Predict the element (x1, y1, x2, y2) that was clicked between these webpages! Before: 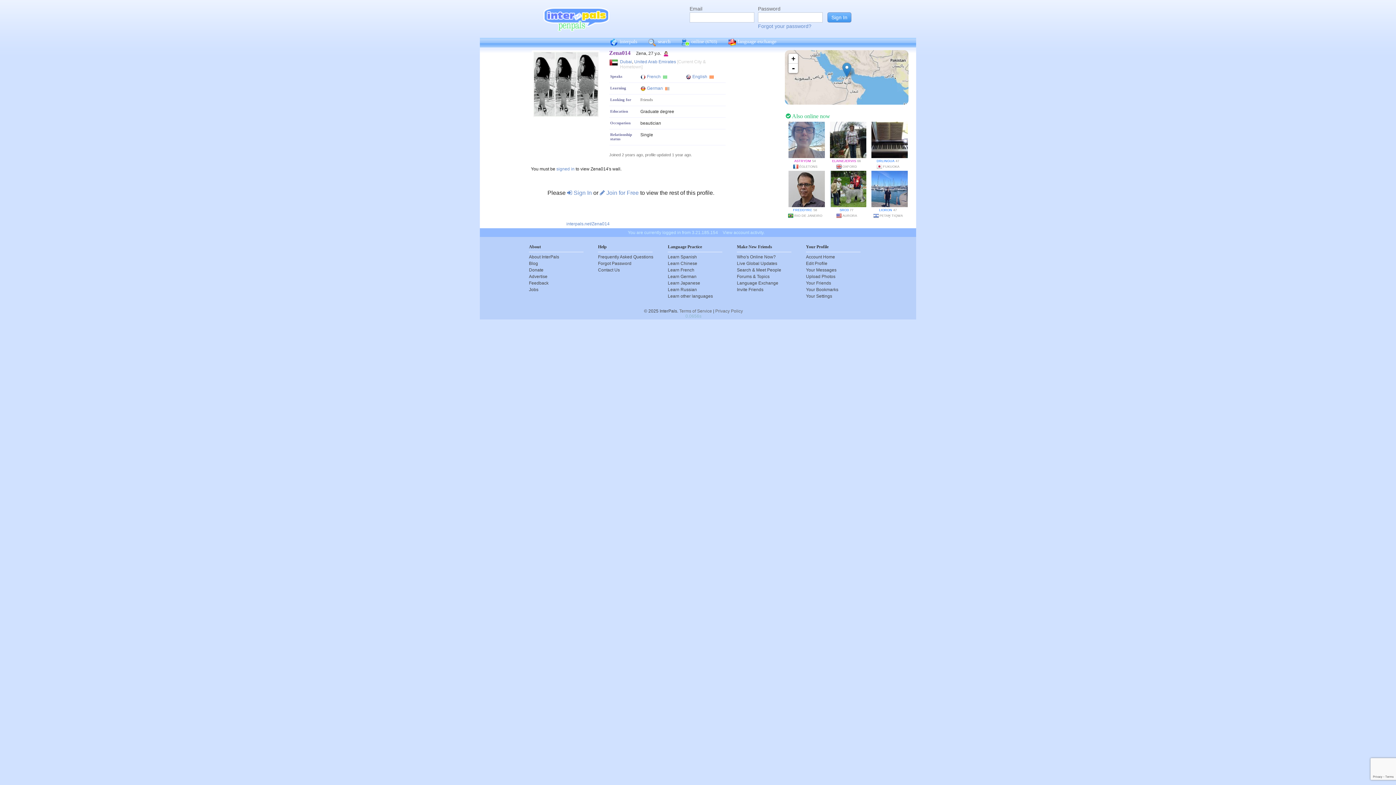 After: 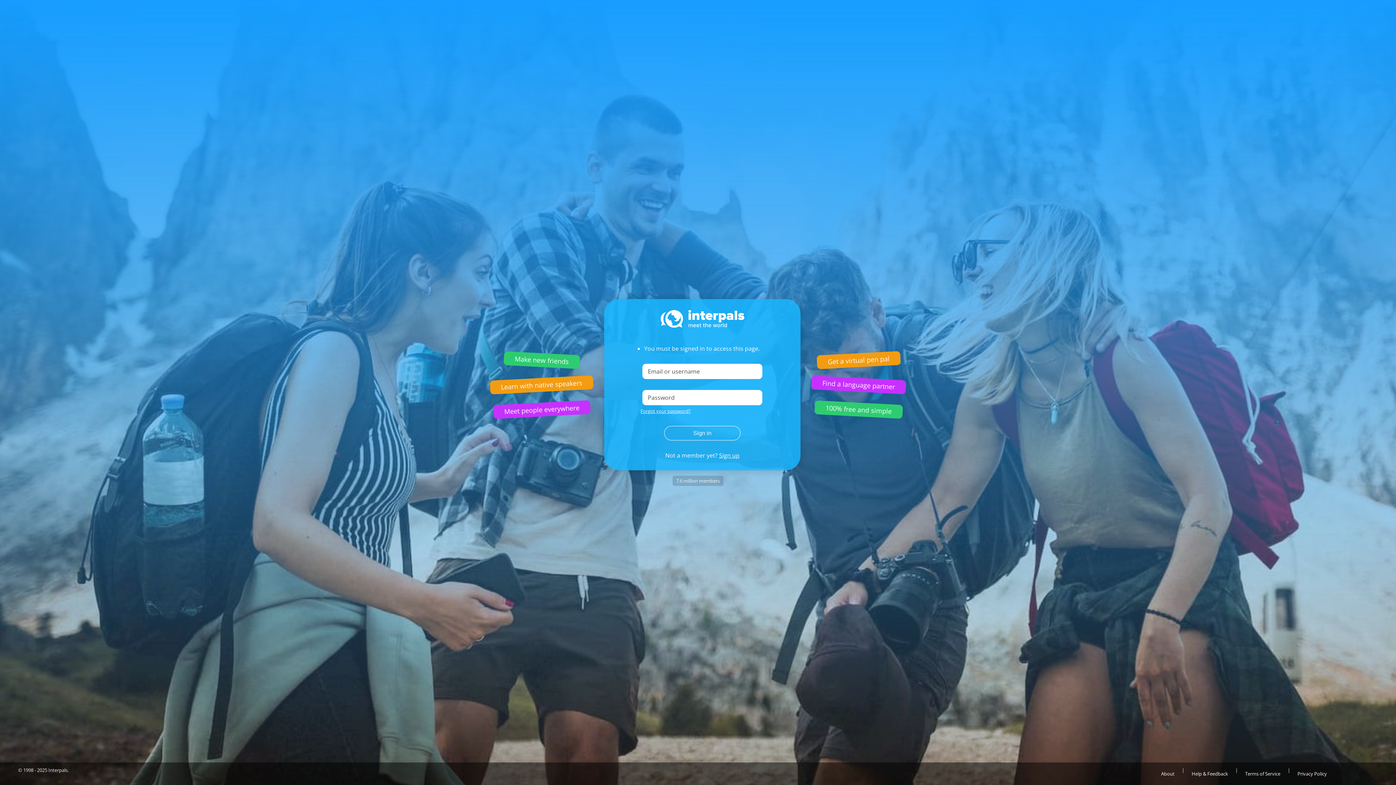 Action: label: English bbox: (686, 74, 731, 80)